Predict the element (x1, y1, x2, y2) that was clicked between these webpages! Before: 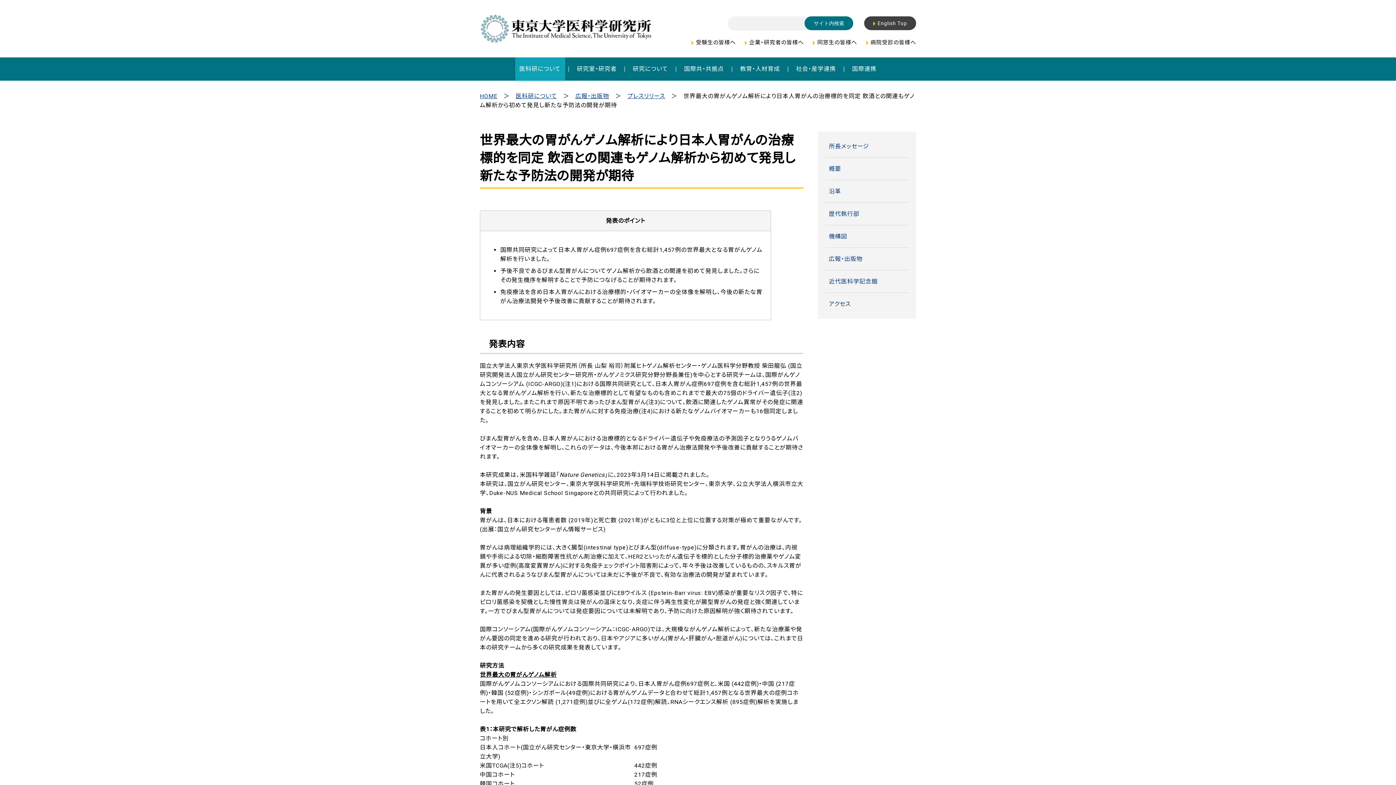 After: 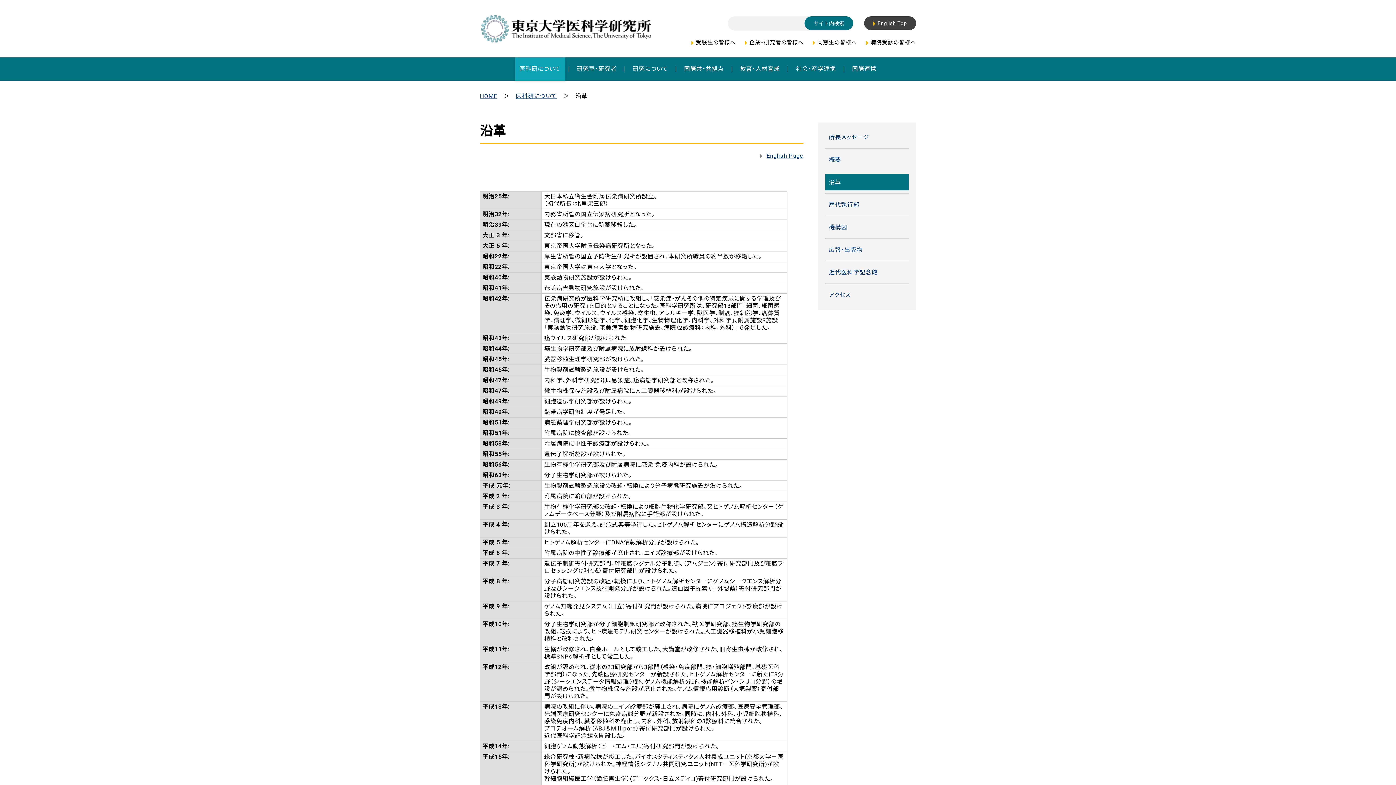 Action: label: 沿革 bbox: (825, 183, 909, 199)